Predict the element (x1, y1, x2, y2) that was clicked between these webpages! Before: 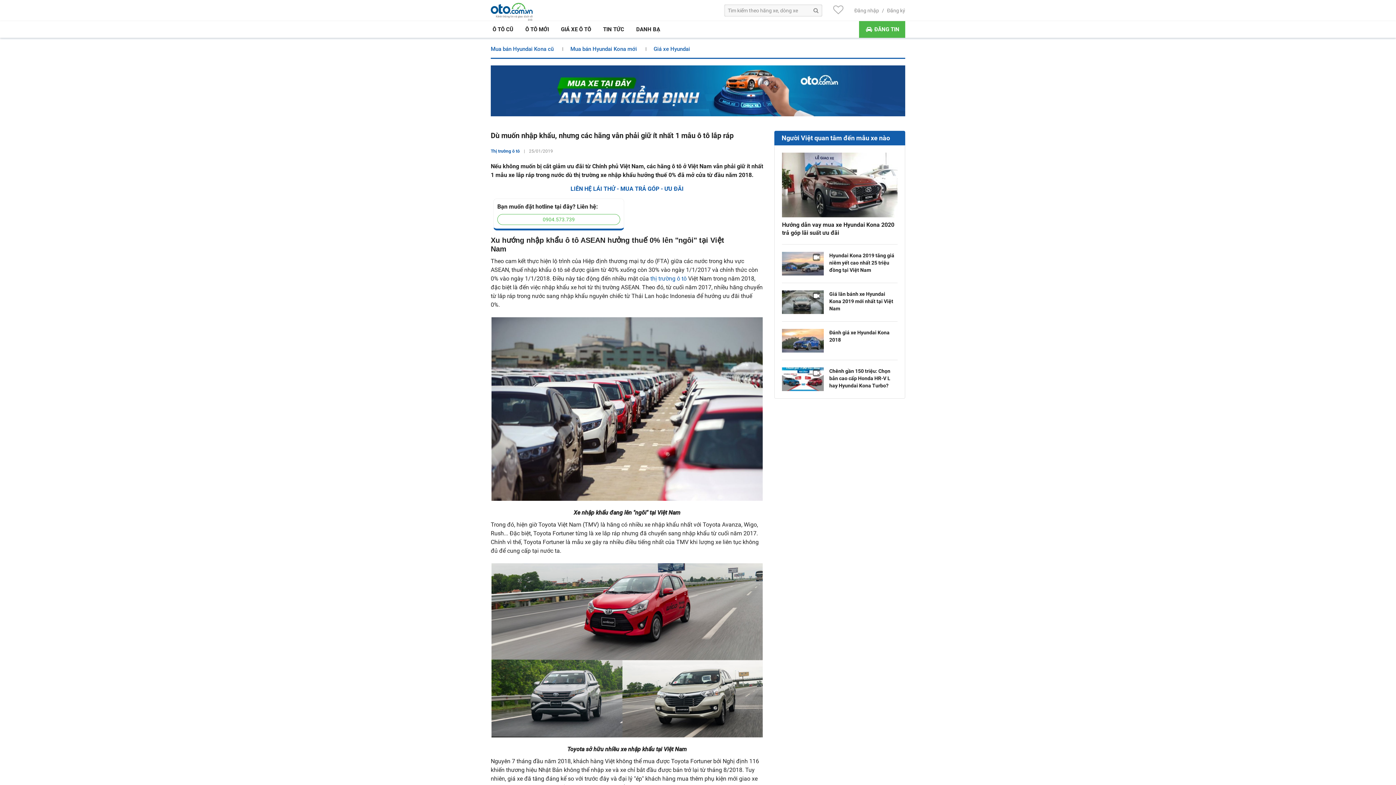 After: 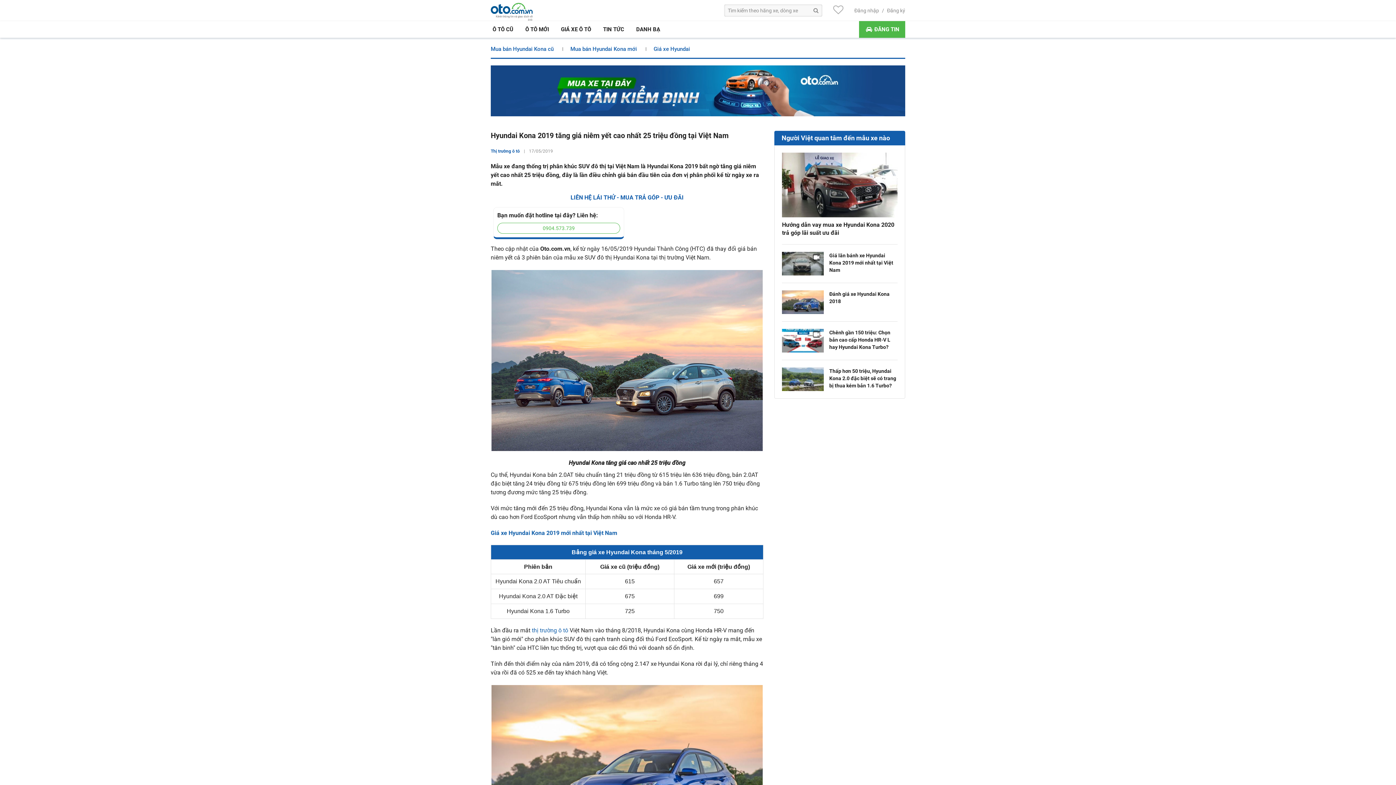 Action: bbox: (782, 252, 824, 275)